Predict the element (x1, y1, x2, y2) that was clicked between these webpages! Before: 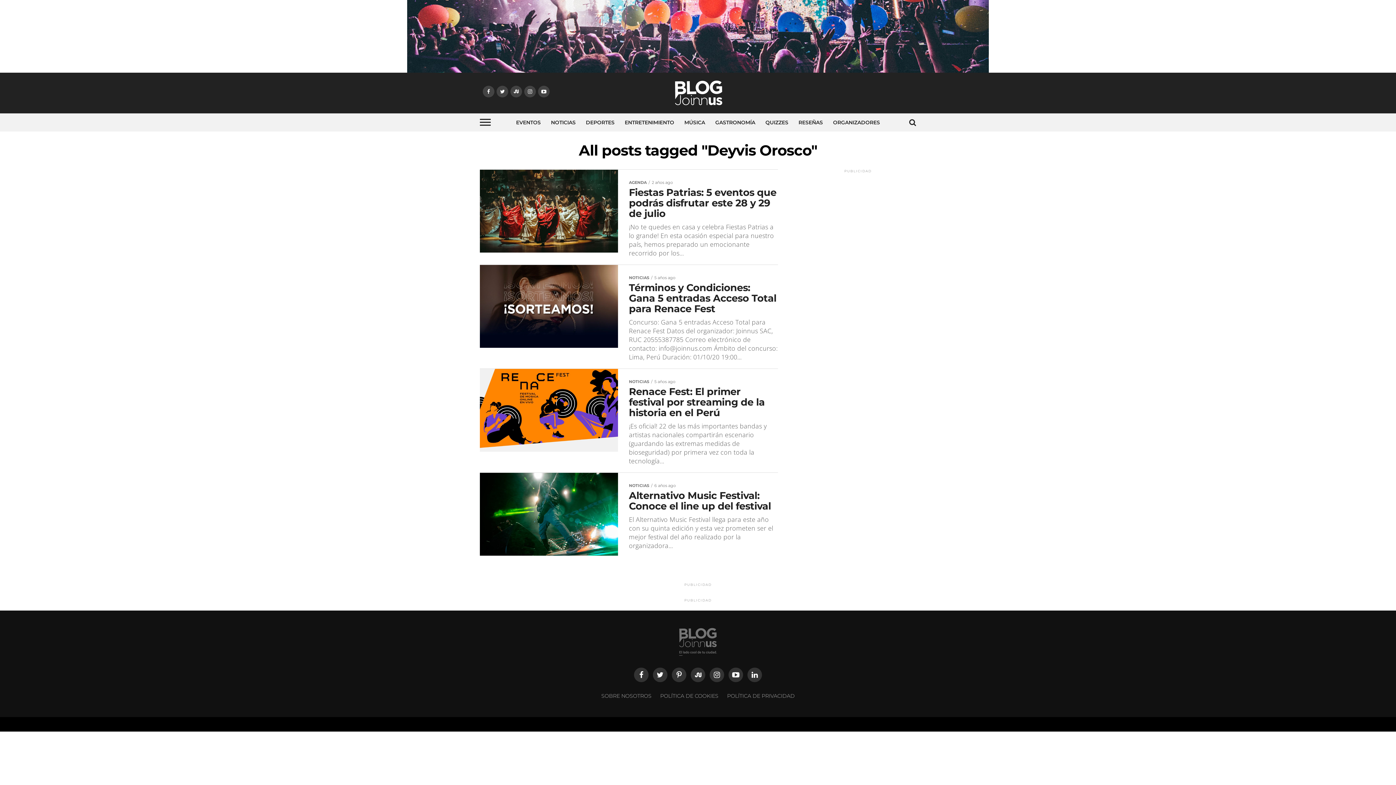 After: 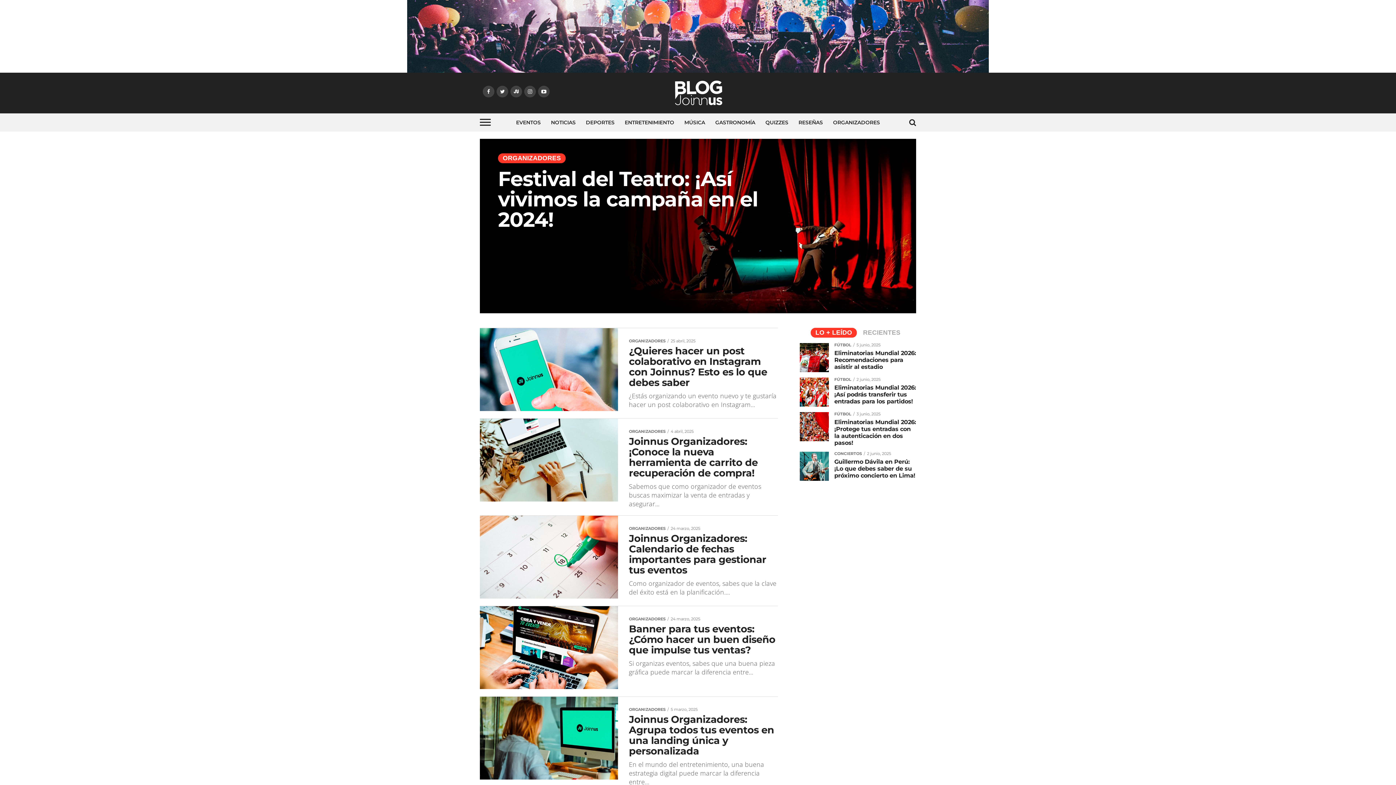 Action: bbox: (828, 113, 884, 131) label: ORGANIZADORES